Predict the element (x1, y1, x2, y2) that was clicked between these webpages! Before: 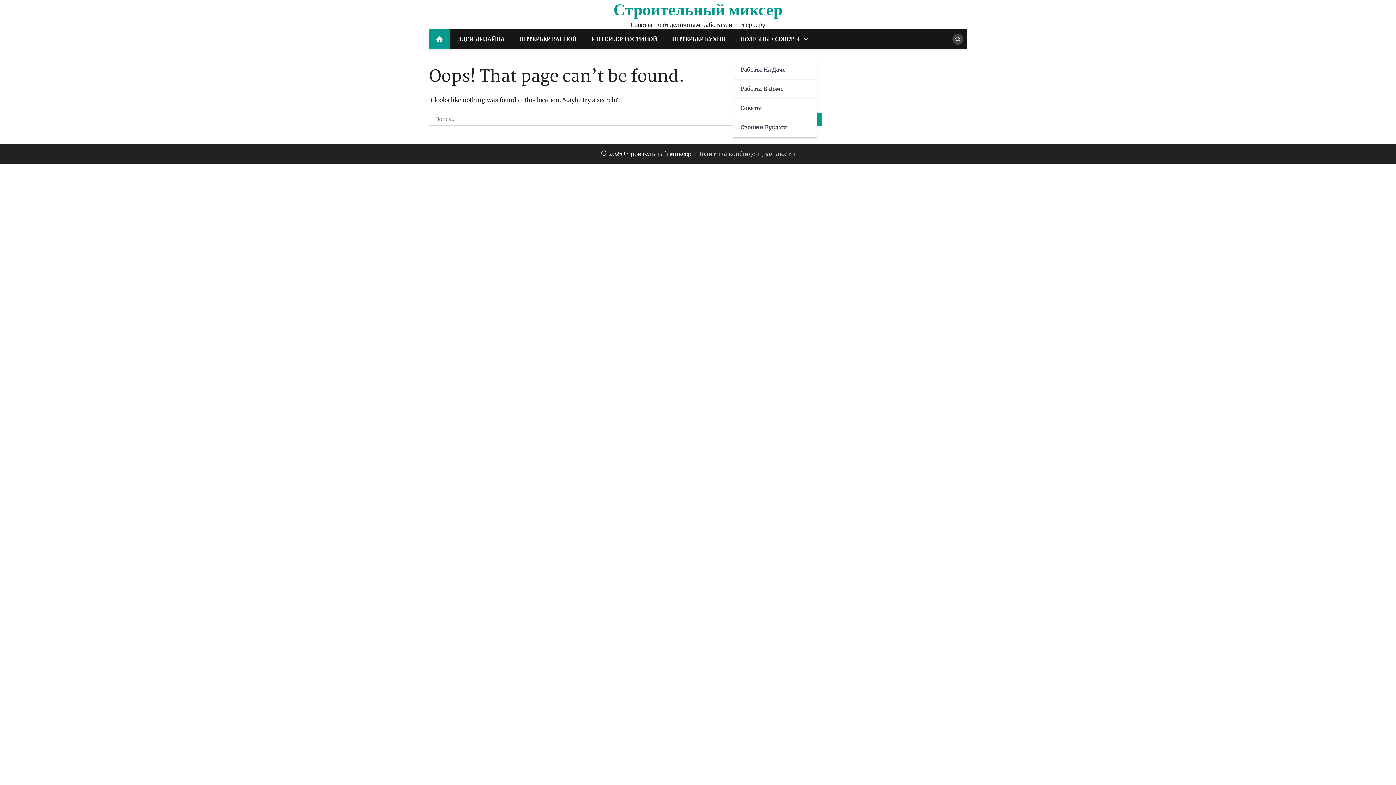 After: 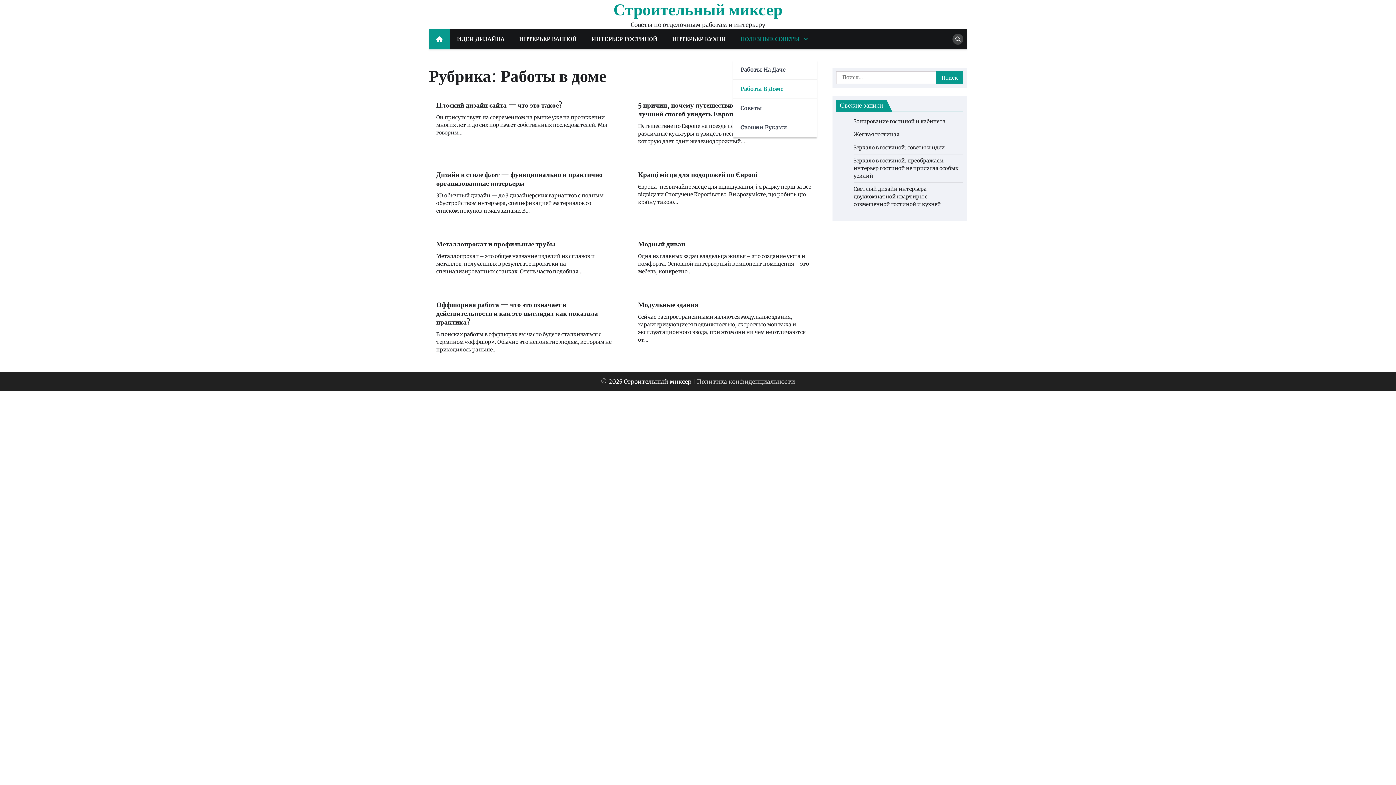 Action: label: Работы В Доме bbox: (733, 79, 817, 98)